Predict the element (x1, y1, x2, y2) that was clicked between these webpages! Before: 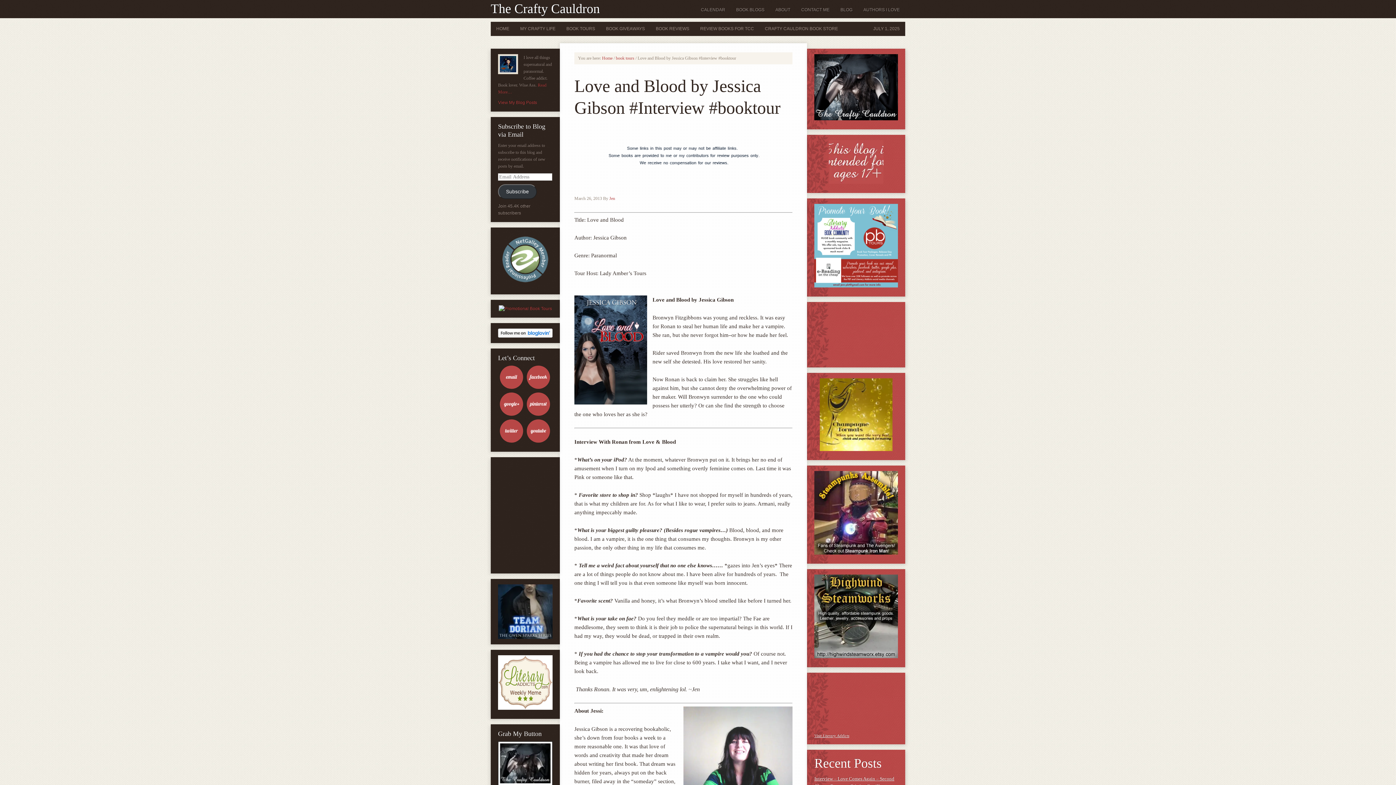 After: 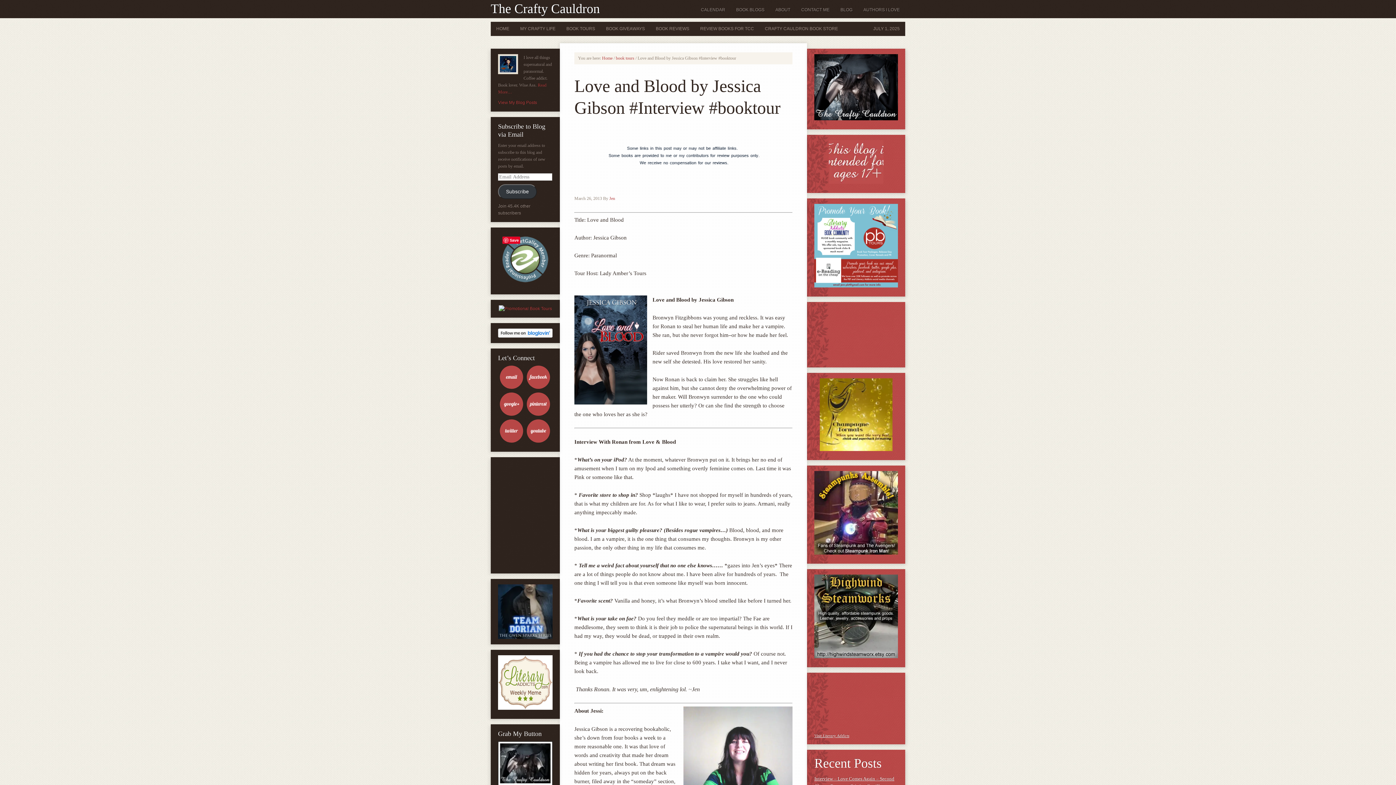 Action: bbox: (498, 233, 552, 285)